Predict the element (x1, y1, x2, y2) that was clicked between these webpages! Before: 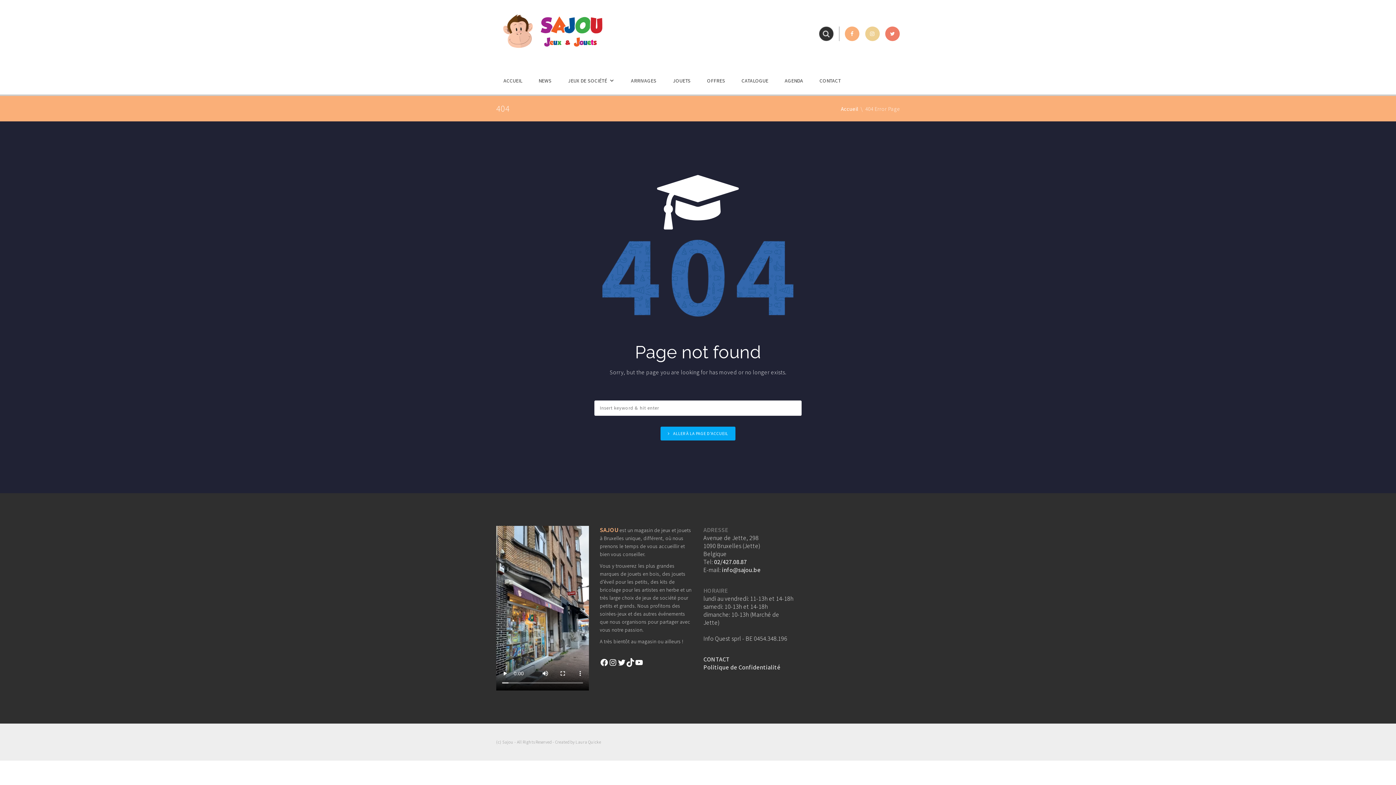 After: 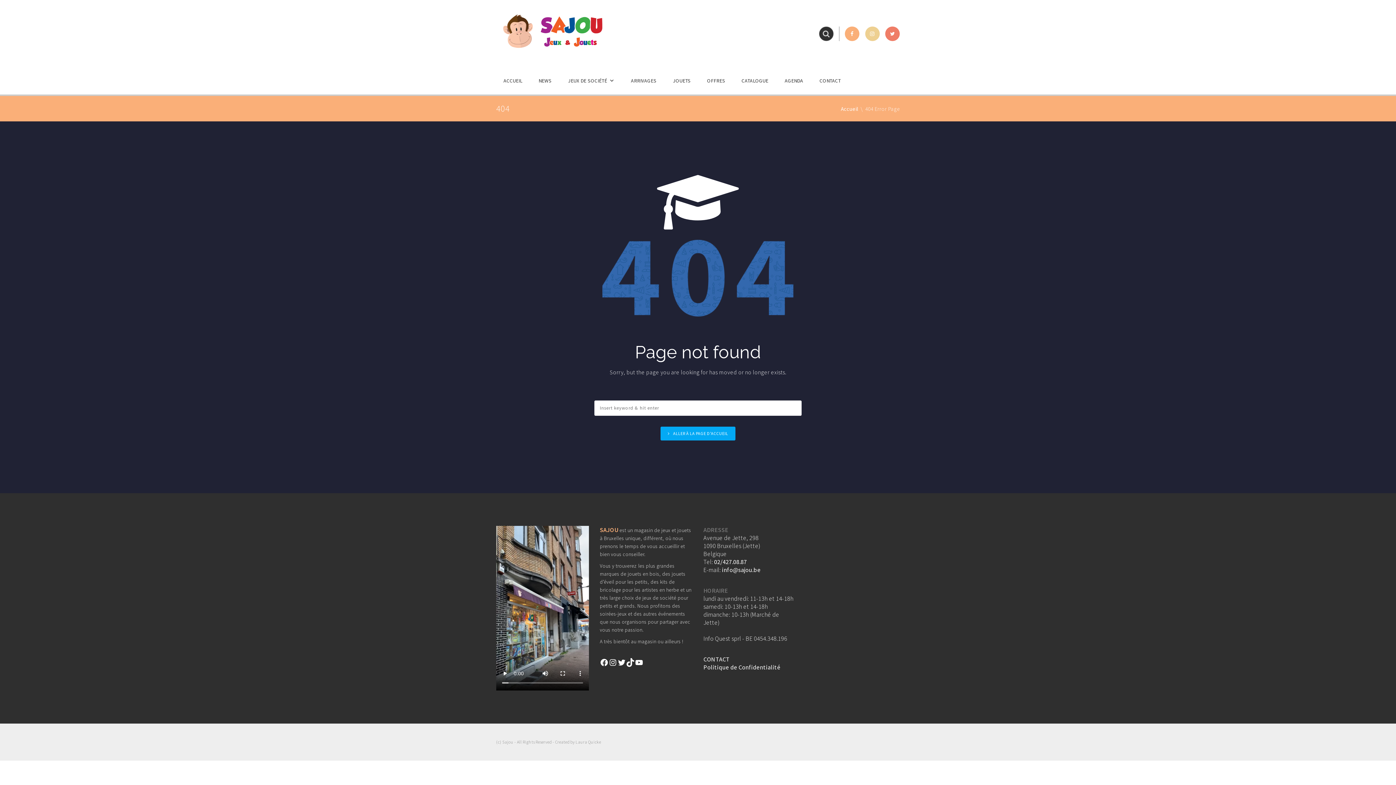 Action: bbox: (885, 26, 900, 41)